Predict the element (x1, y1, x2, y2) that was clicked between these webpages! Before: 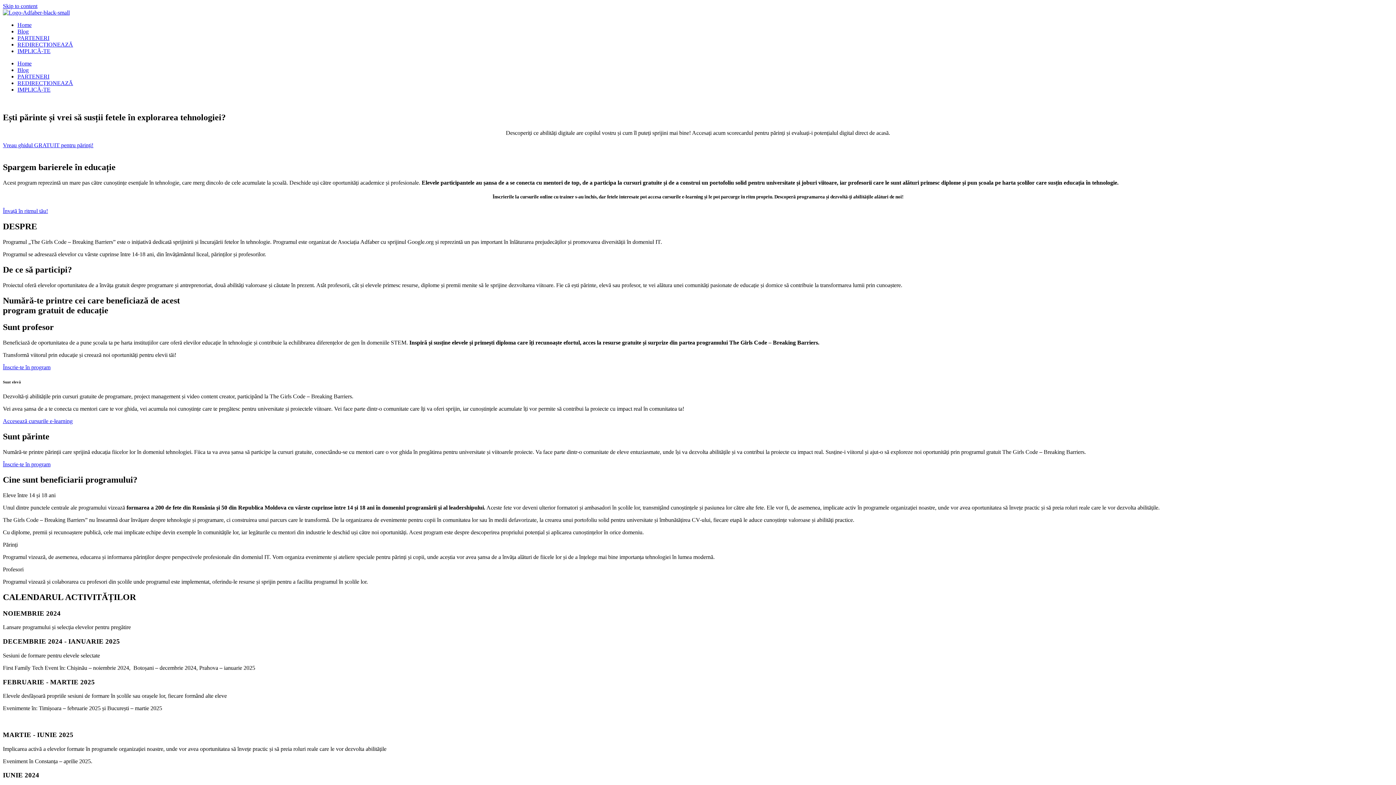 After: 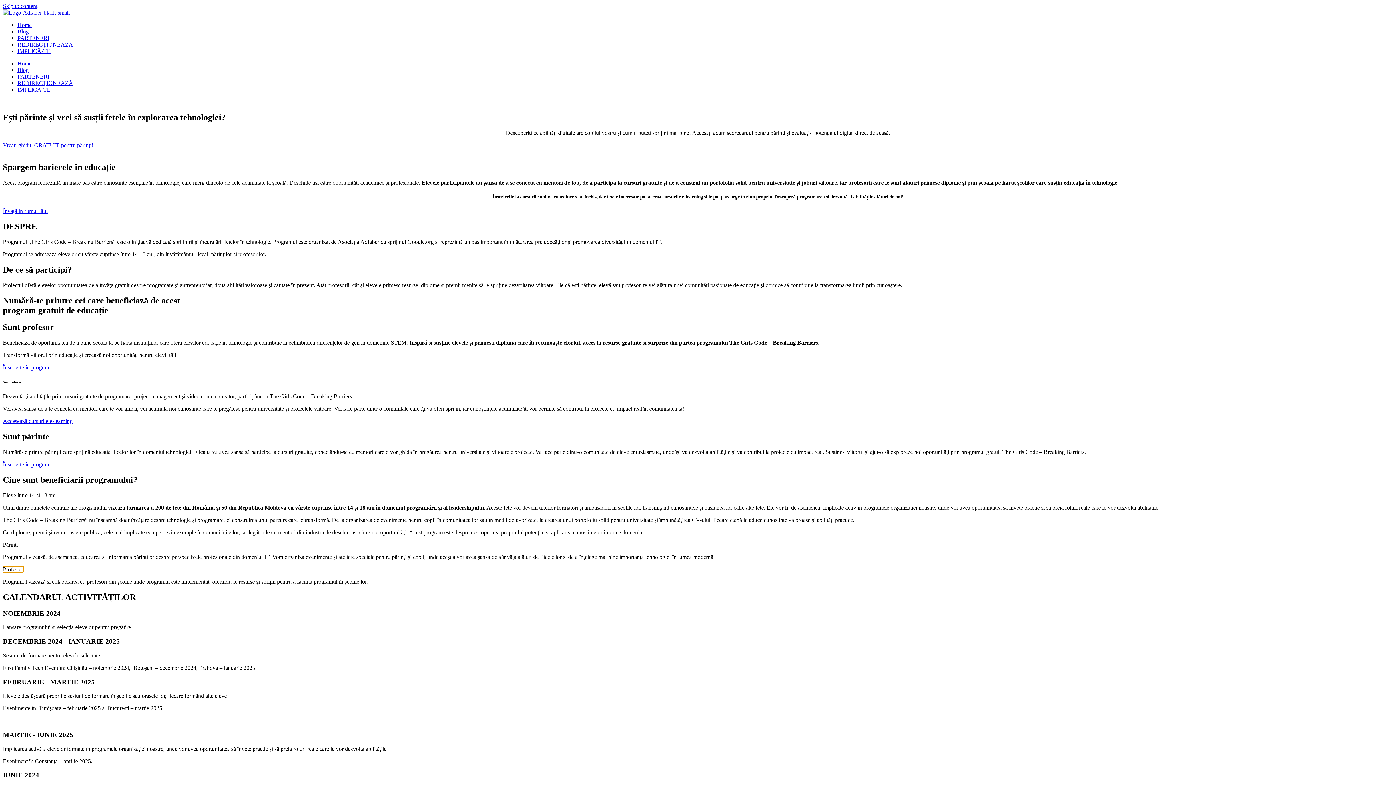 Action: label: Profesori bbox: (2, 566, 23, 572)